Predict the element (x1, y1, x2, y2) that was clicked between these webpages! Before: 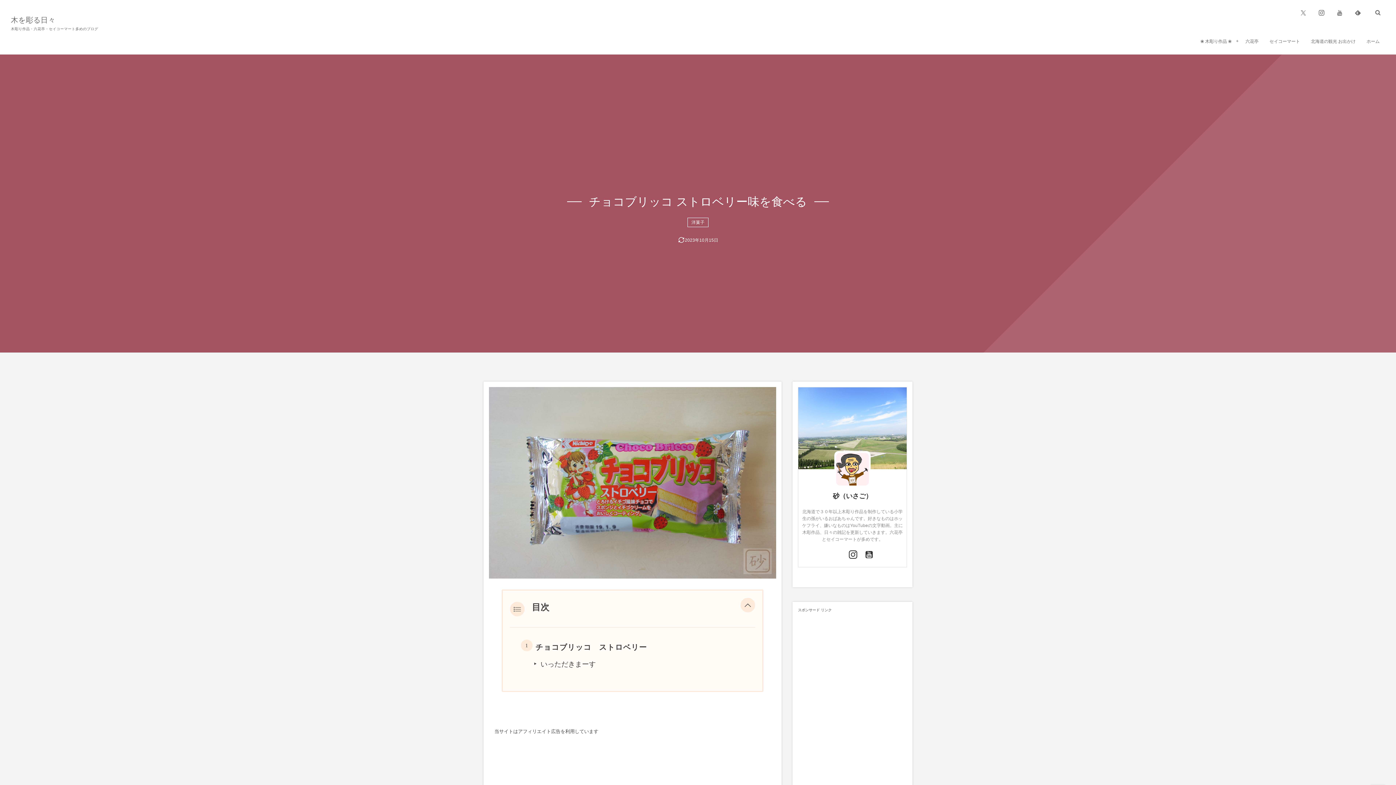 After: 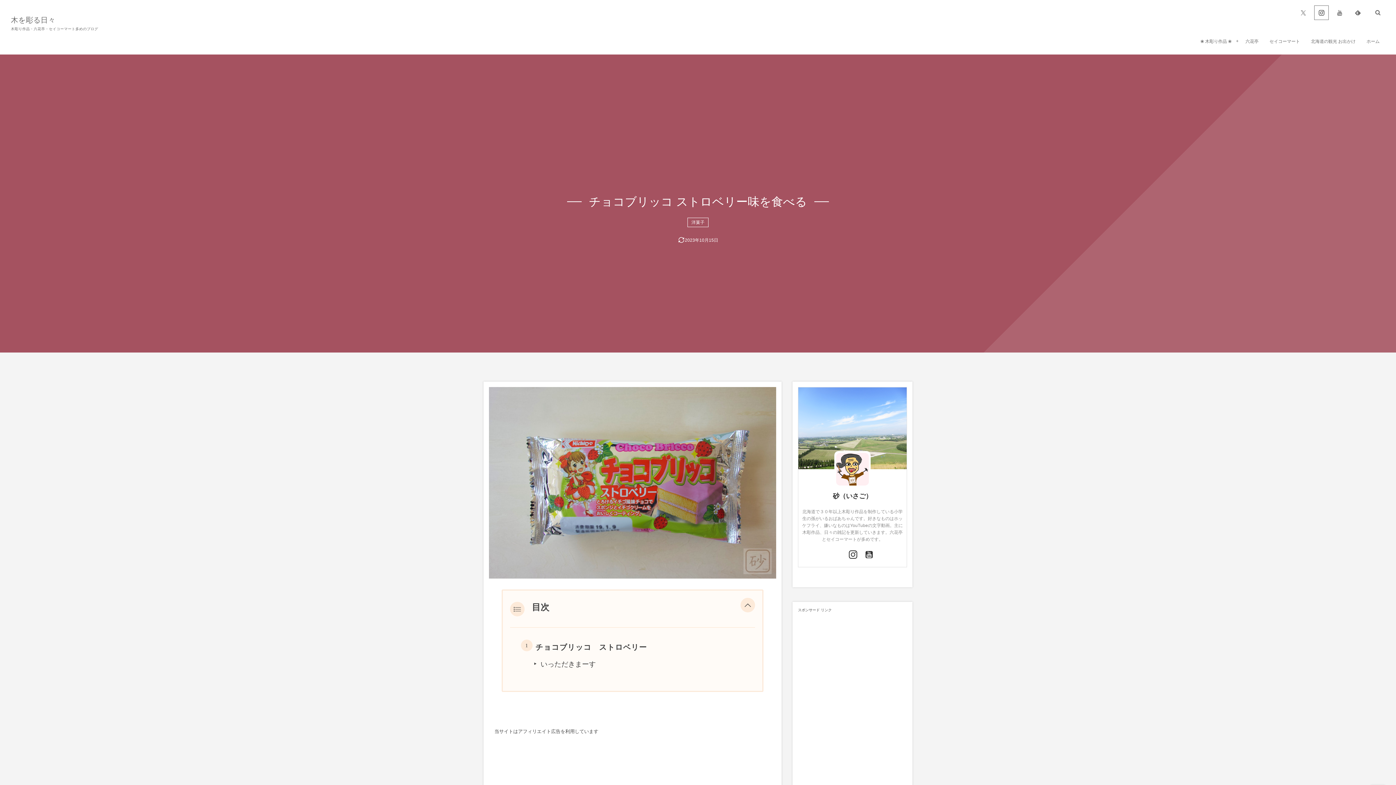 Action: bbox: (1314, 5, 1329, 20)